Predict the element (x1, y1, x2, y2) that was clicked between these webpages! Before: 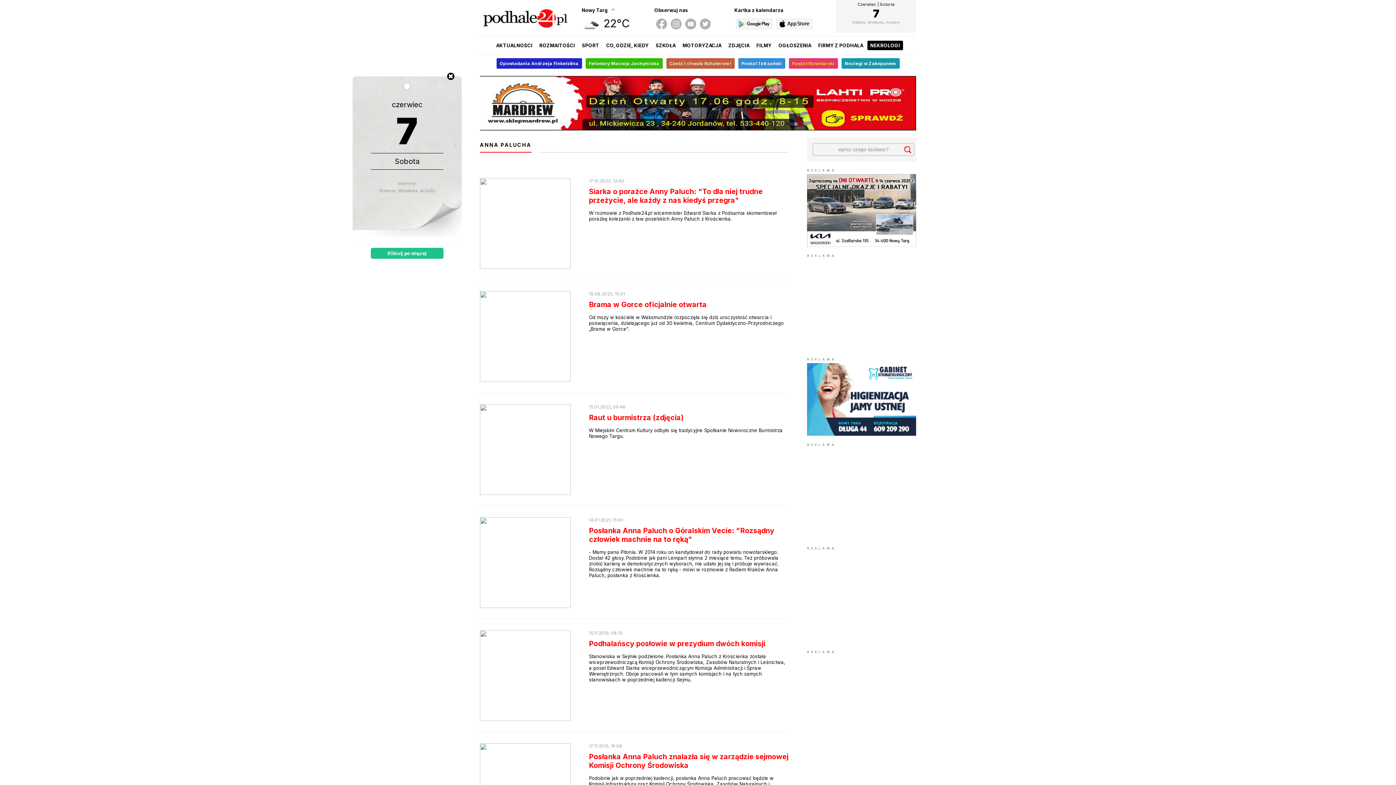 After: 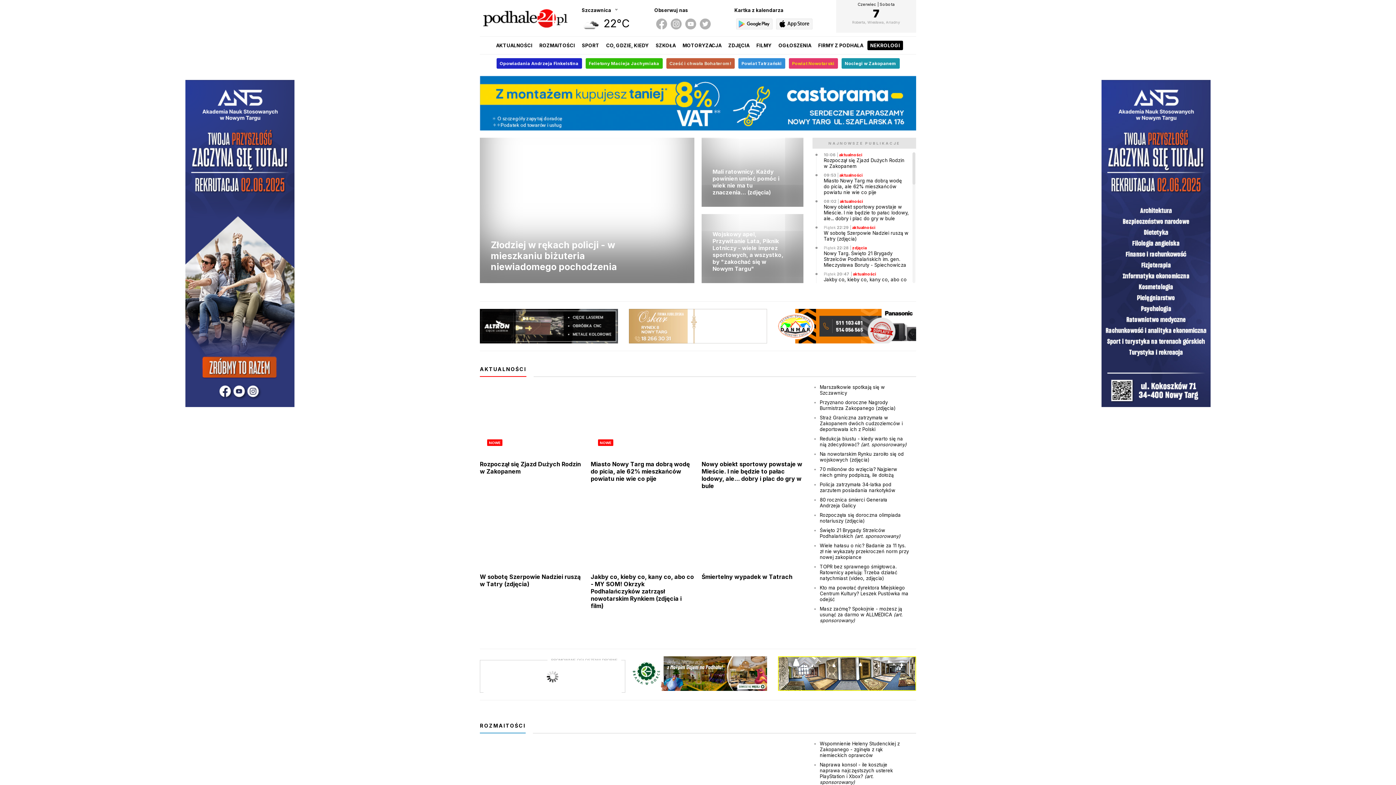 Action: bbox: (480, 24, 570, 30)